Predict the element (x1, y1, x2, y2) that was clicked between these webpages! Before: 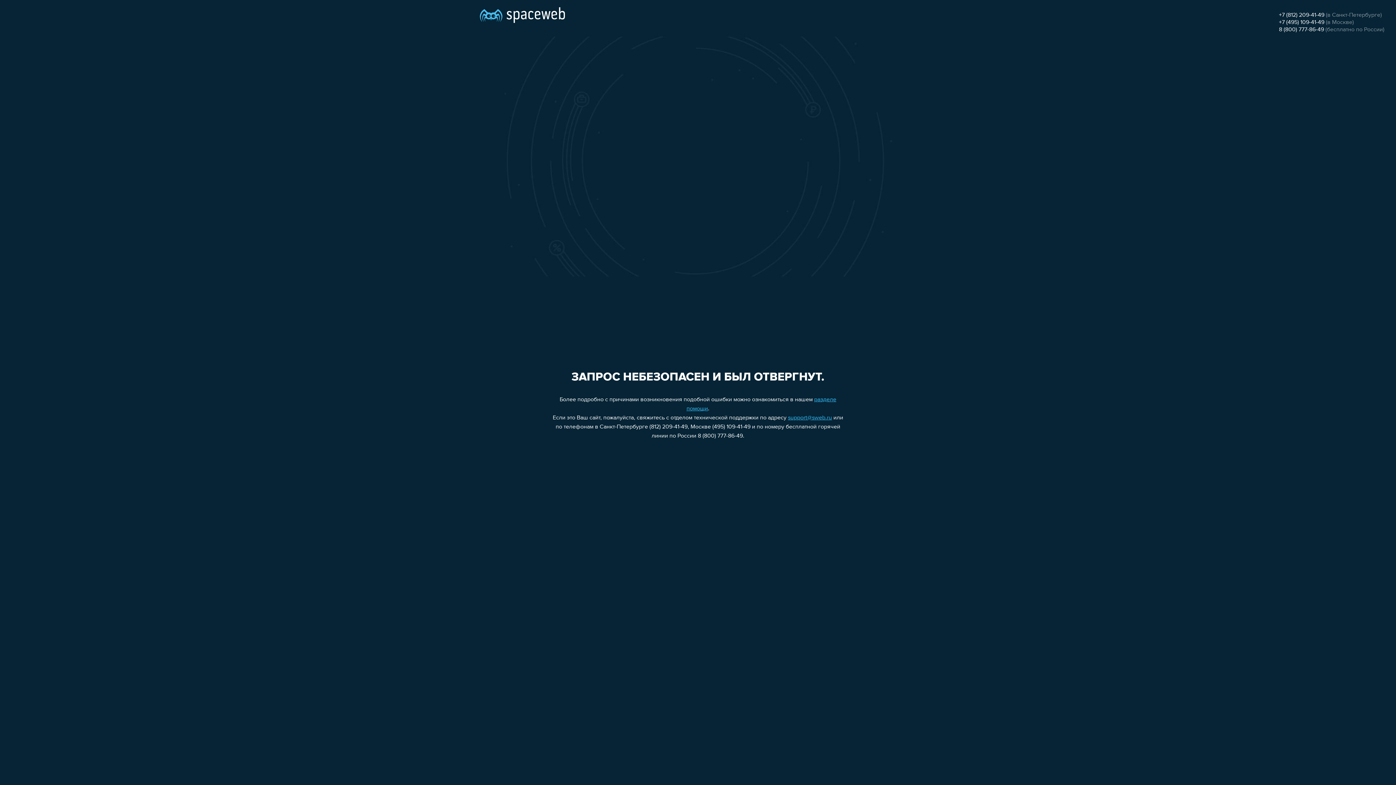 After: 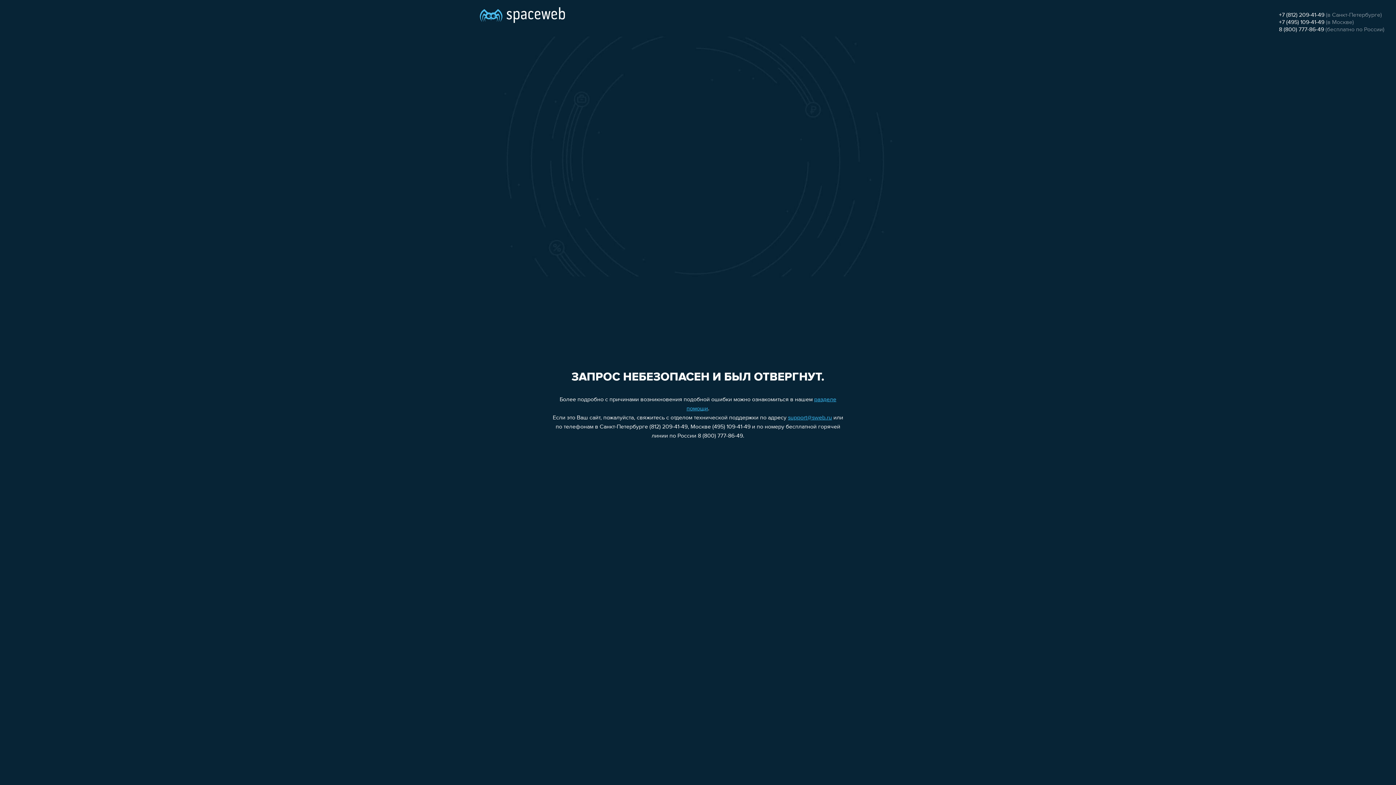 Action: bbox: (788, 415, 832, 421) label: support@sweb.ru